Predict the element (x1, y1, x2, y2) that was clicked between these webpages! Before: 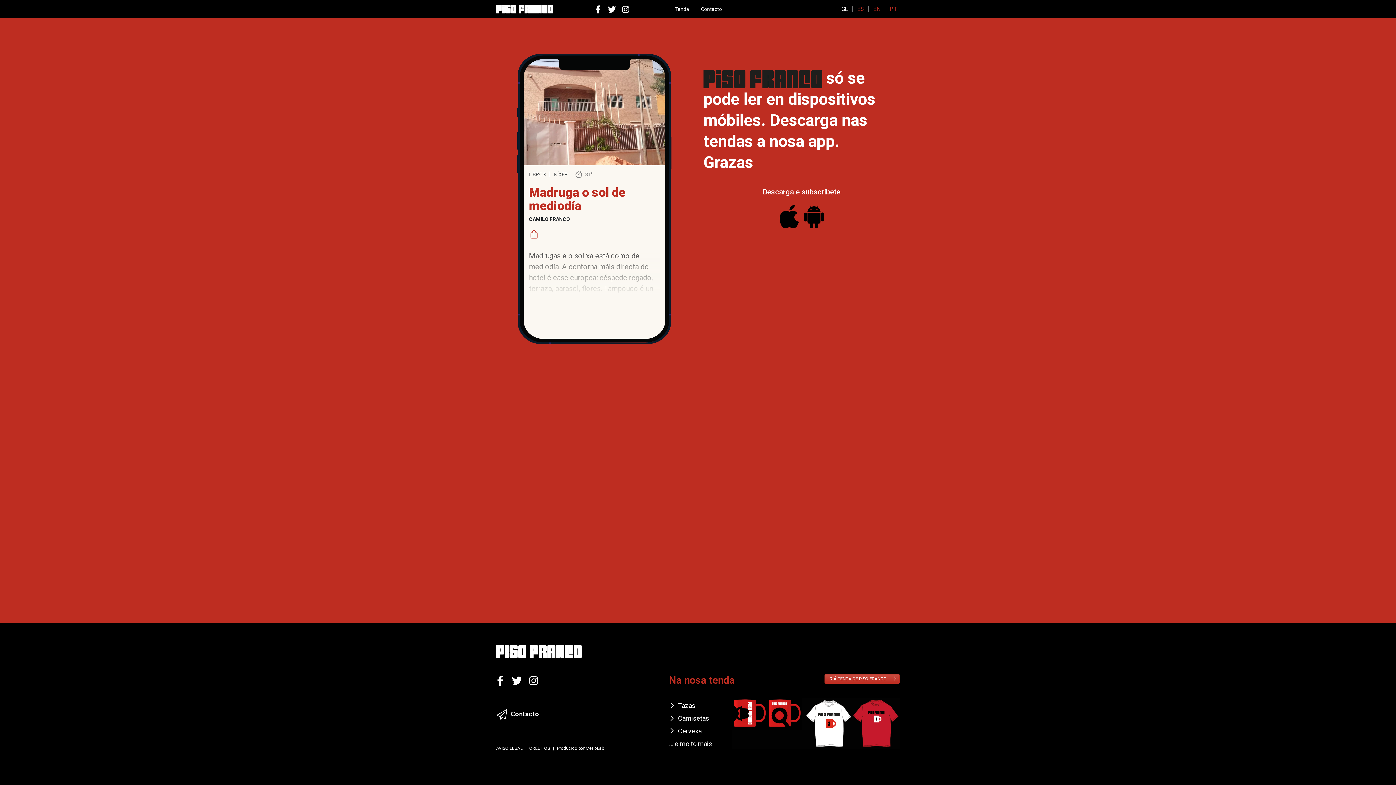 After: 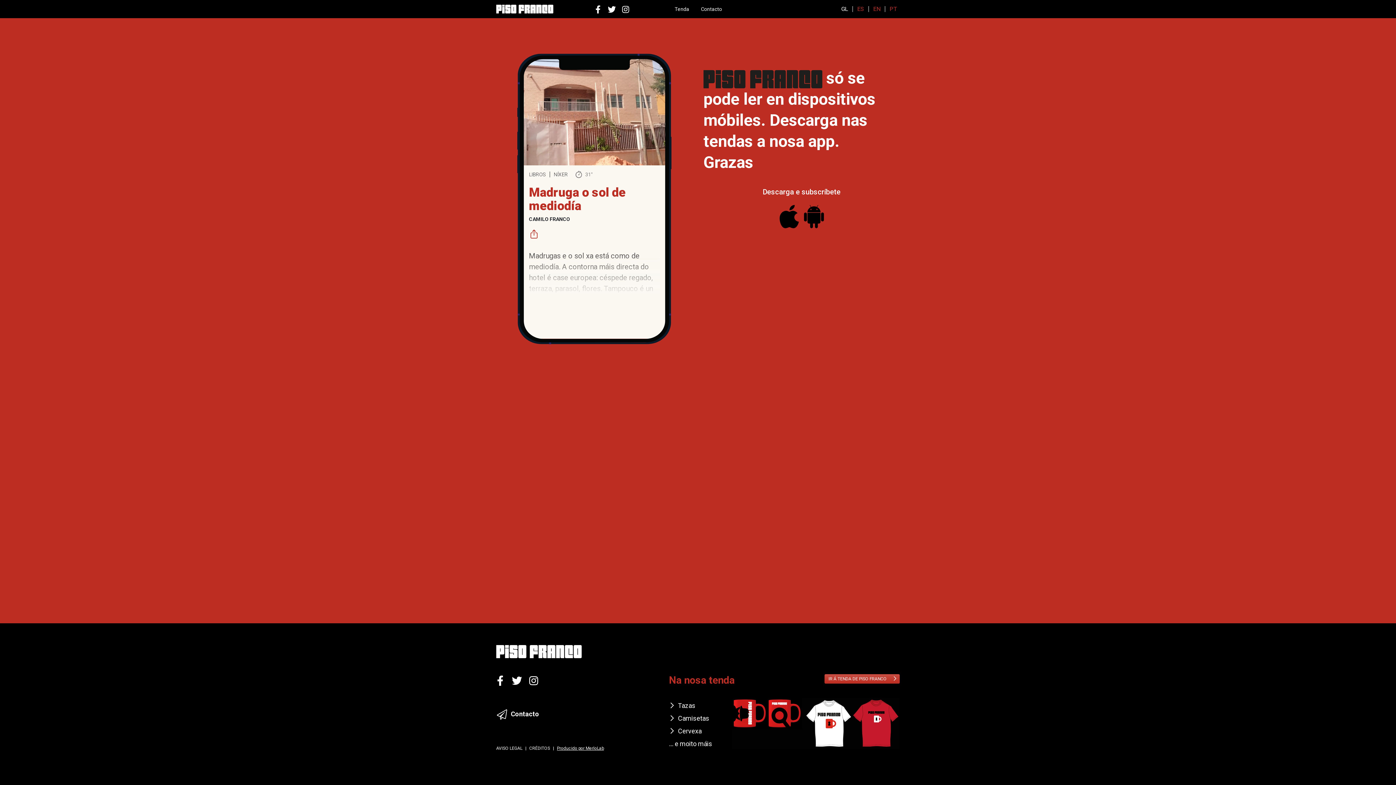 Action: label: Producido por MerloLab bbox: (554, 743, 606, 754)